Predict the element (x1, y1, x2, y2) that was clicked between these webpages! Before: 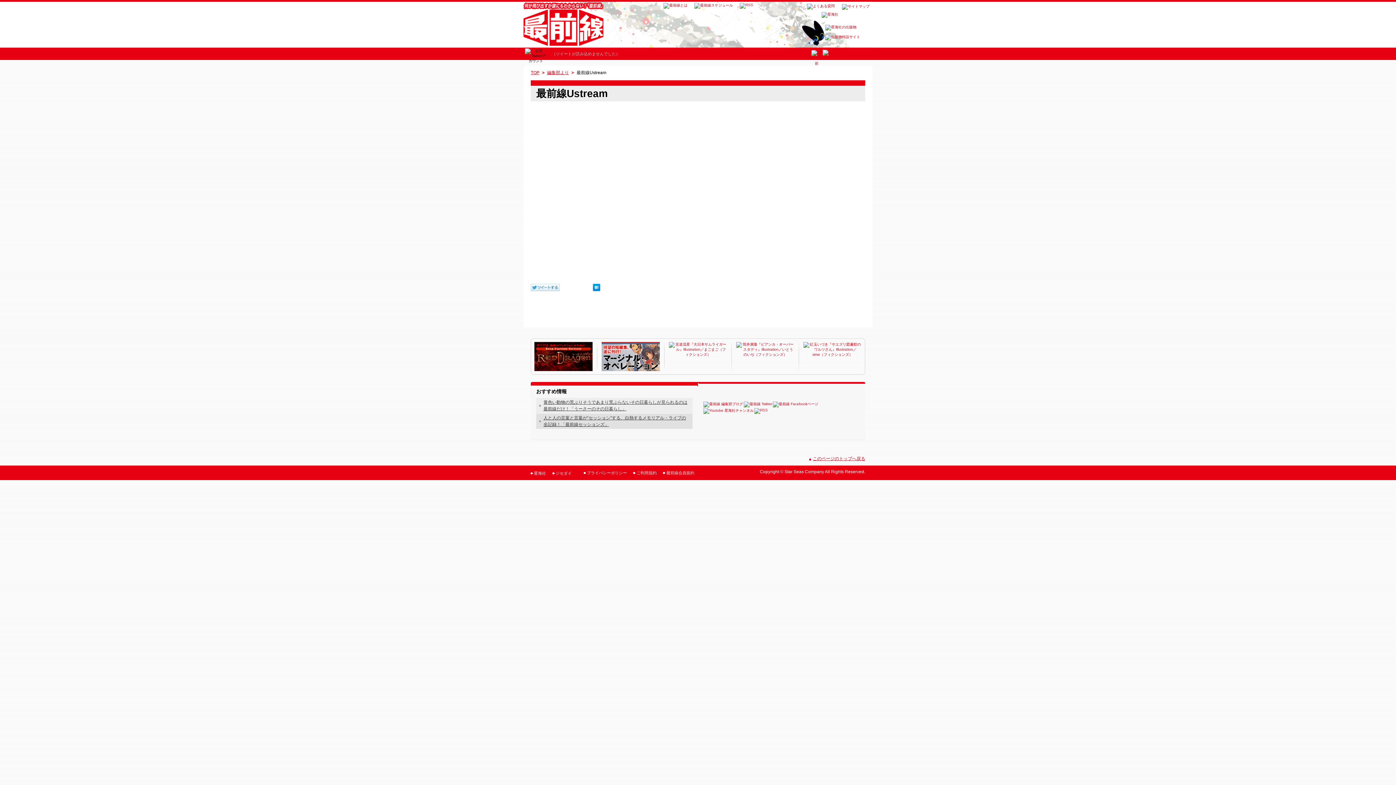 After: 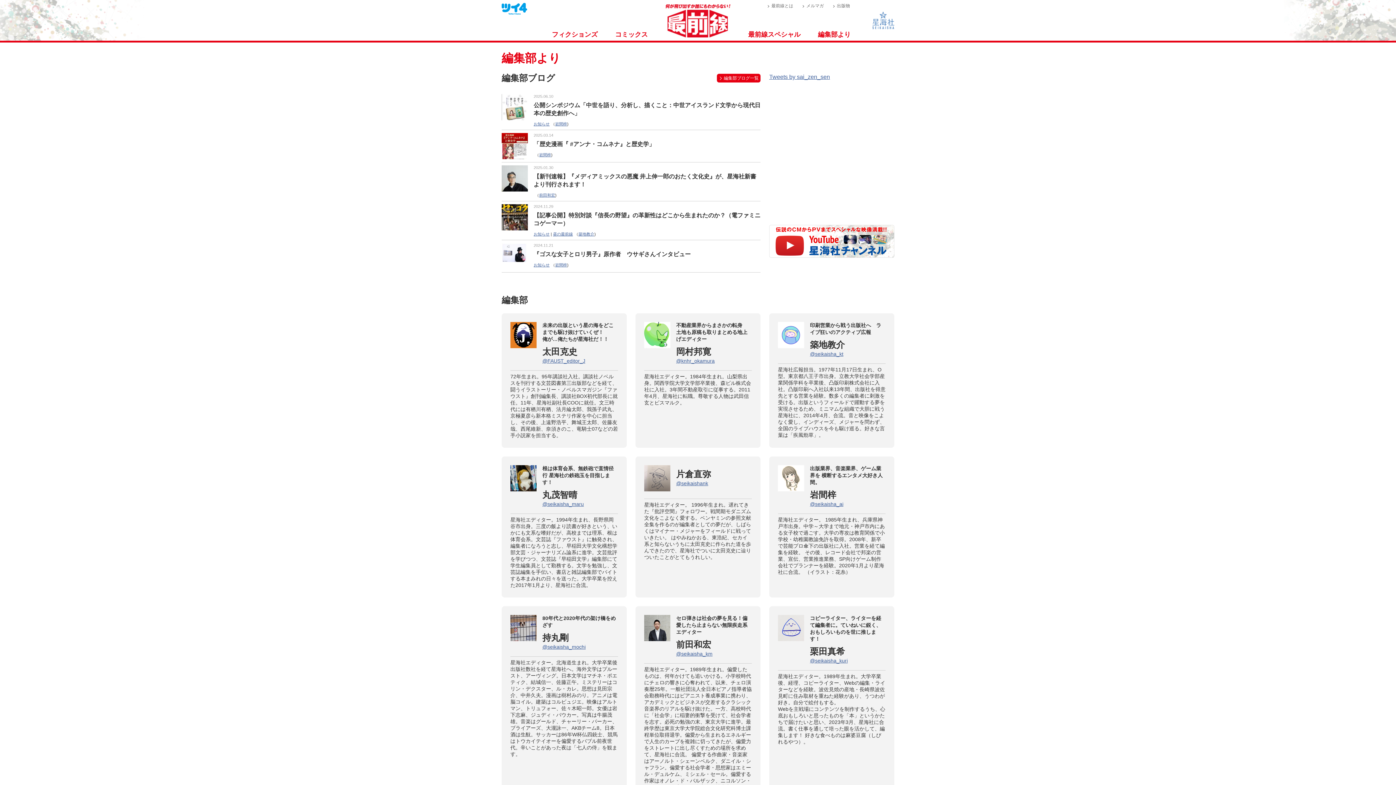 Action: bbox: (547, 70, 569, 75) label: 編集部より